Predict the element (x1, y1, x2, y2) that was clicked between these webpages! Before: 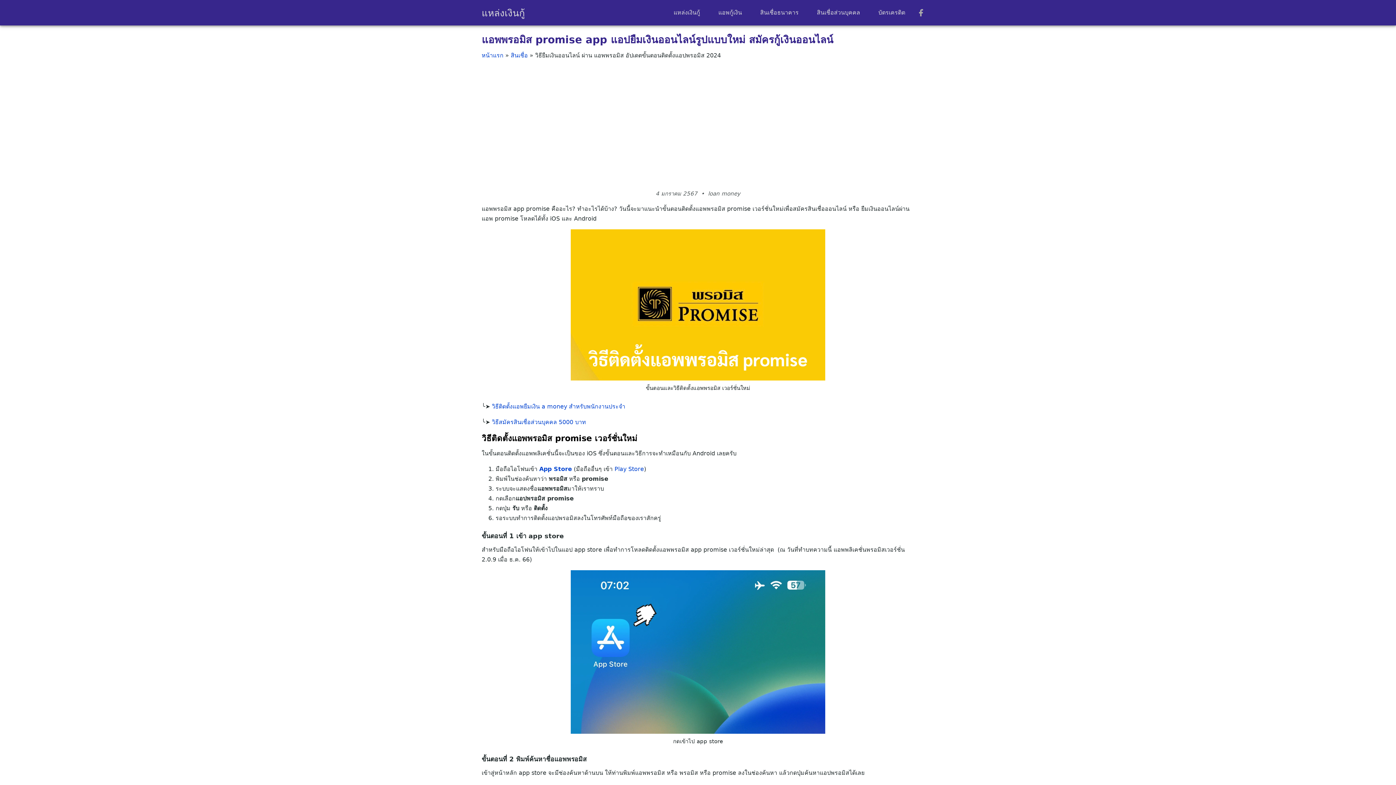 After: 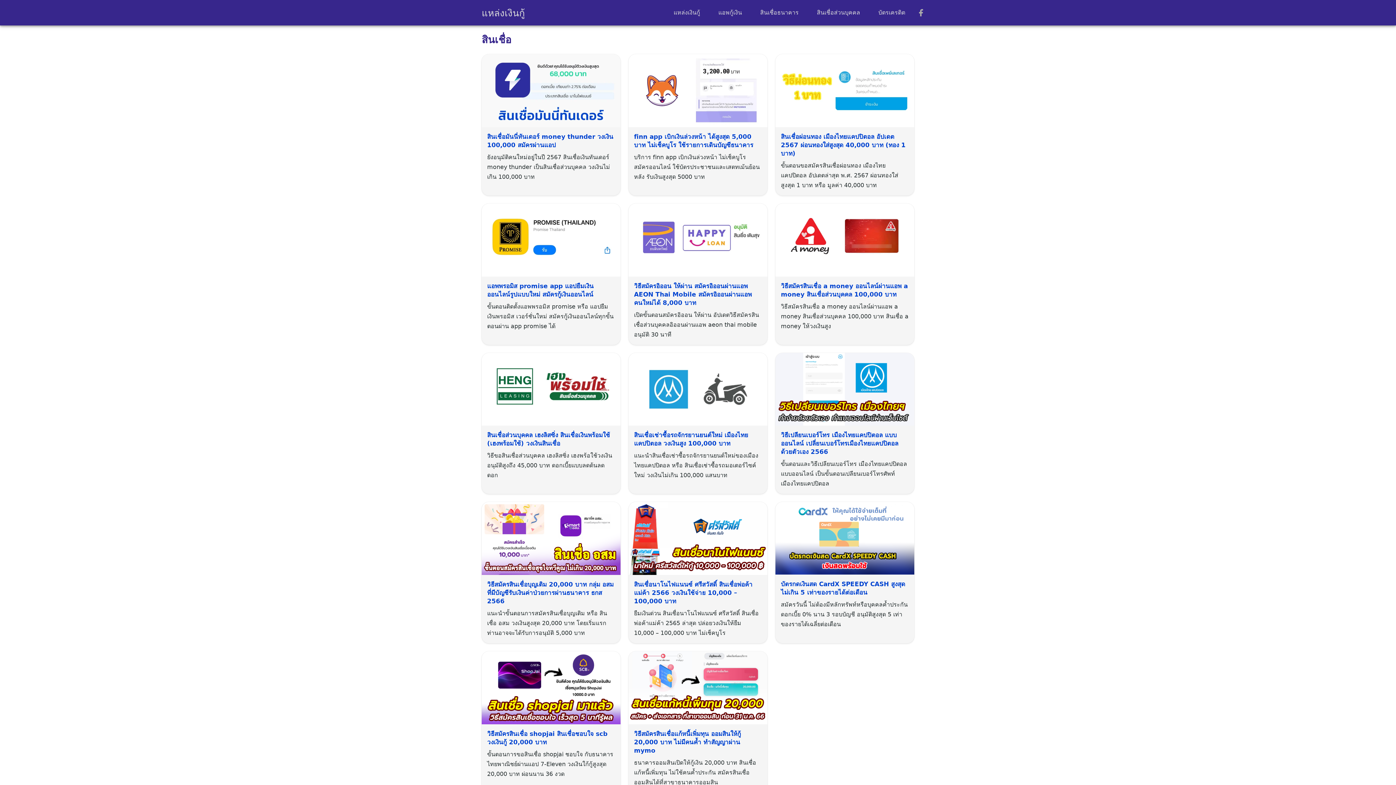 Action: bbox: (510, 52, 528, 58) label: สินเชื่อ